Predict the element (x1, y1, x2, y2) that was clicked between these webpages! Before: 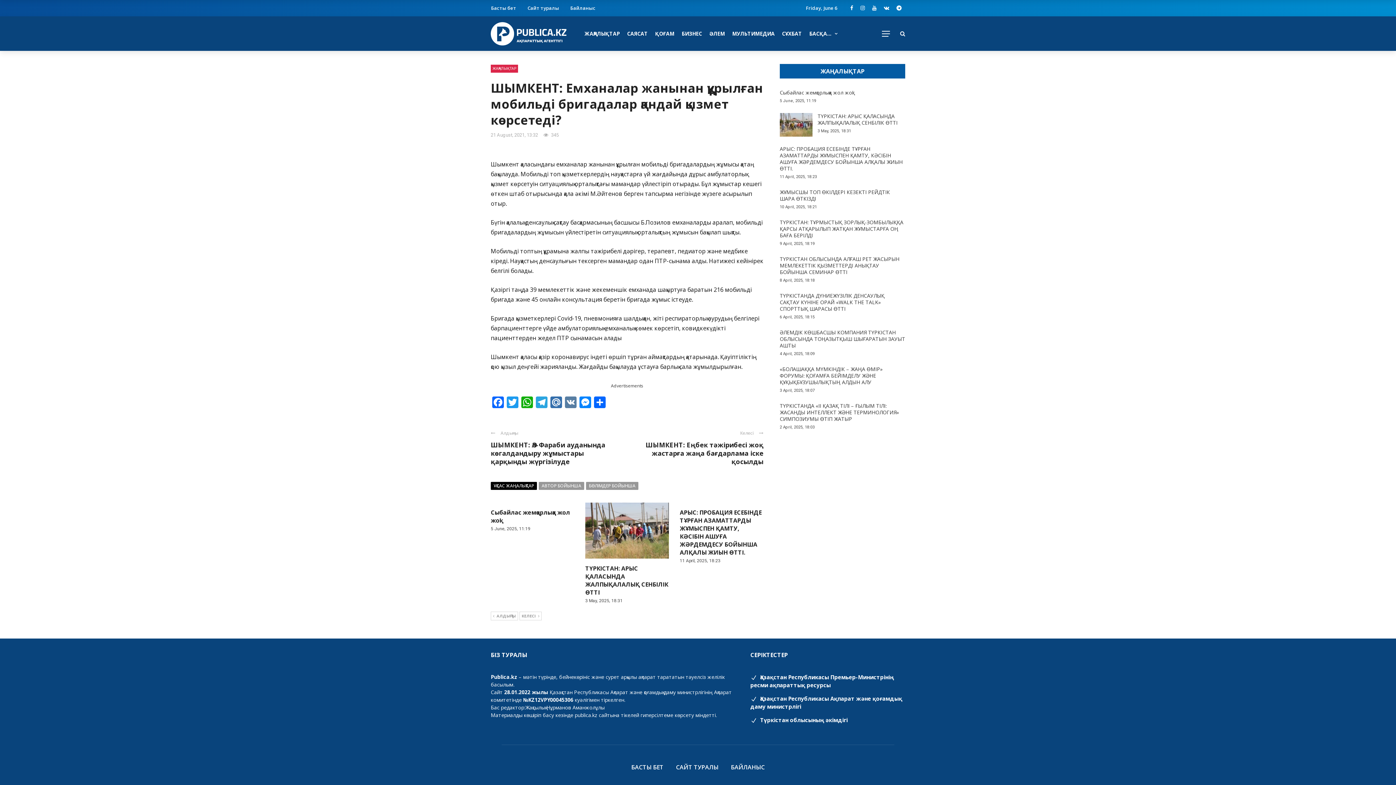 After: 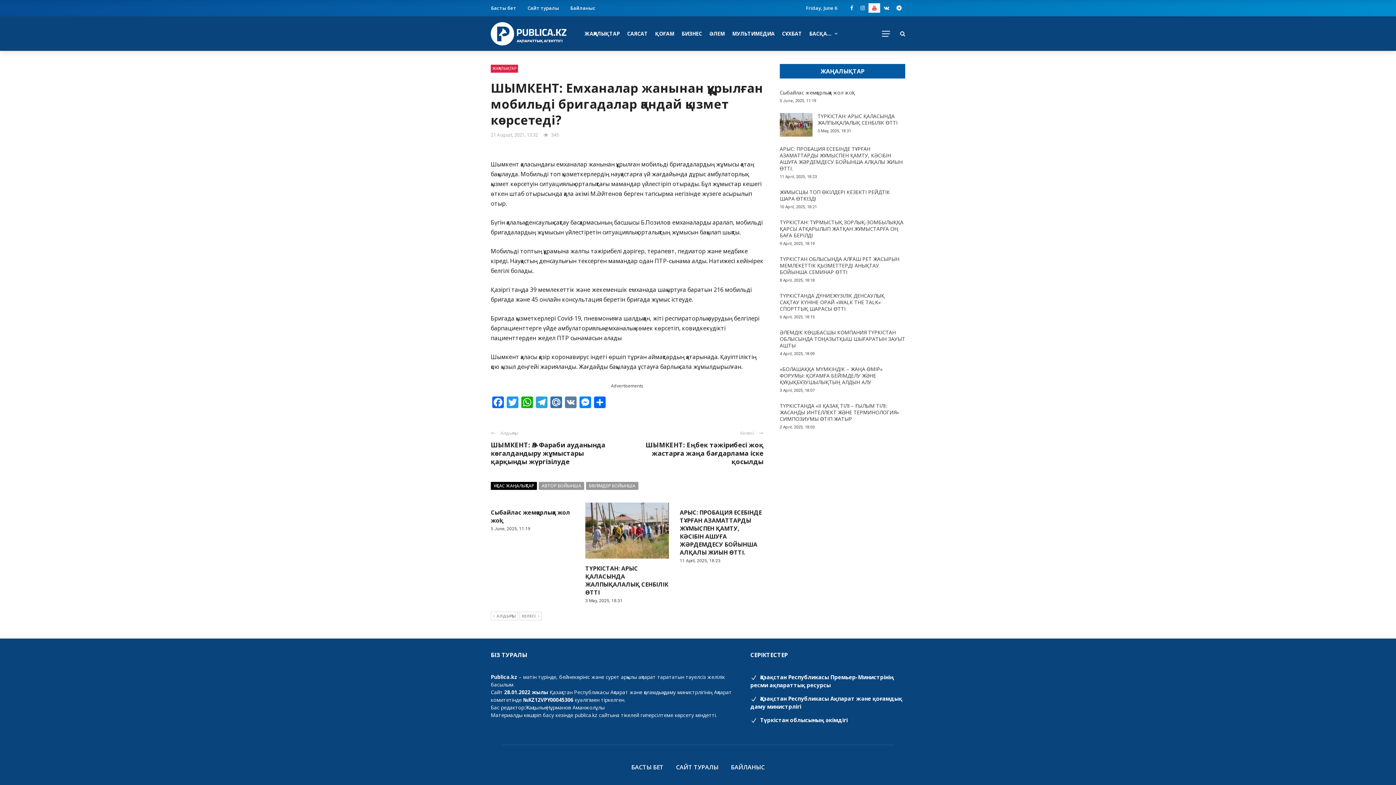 Action: bbox: (868, 4, 880, 11)